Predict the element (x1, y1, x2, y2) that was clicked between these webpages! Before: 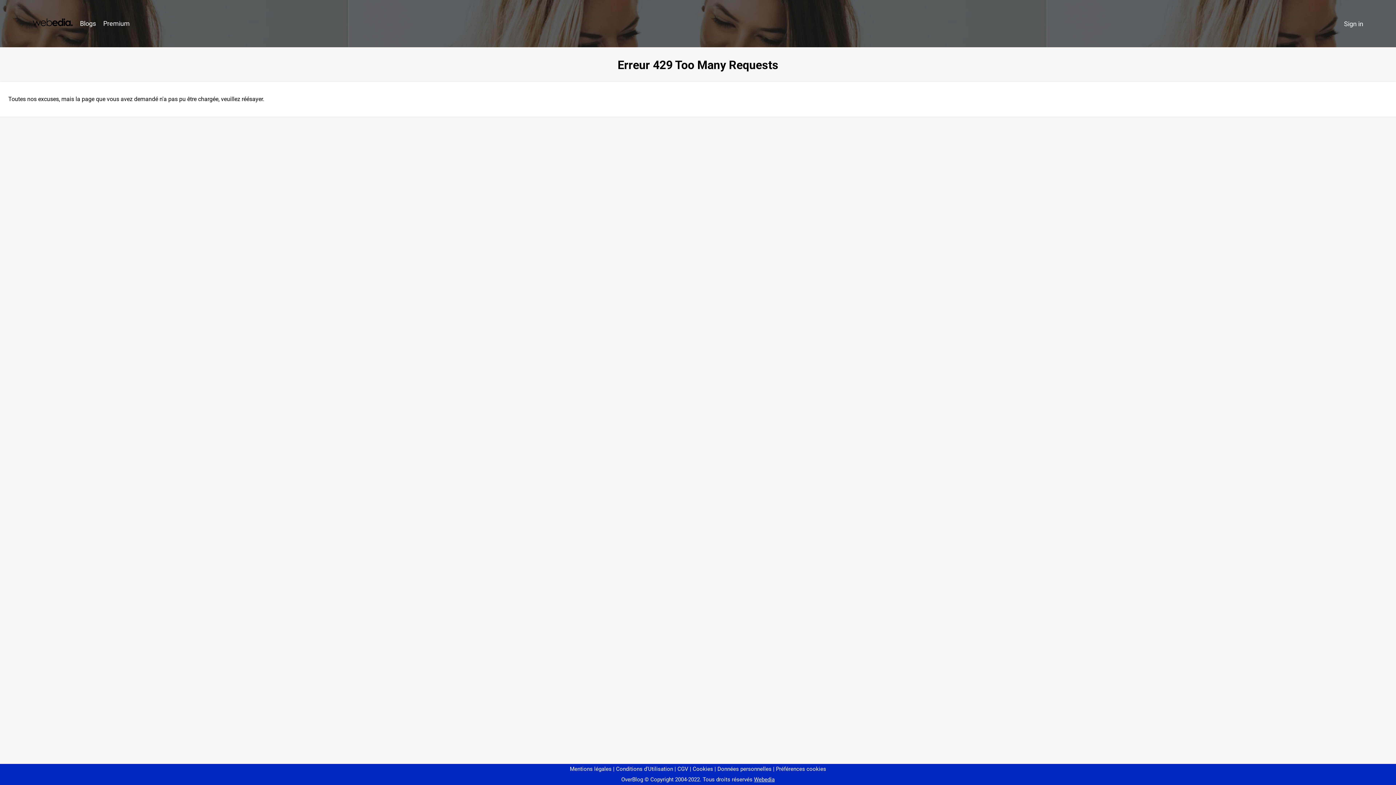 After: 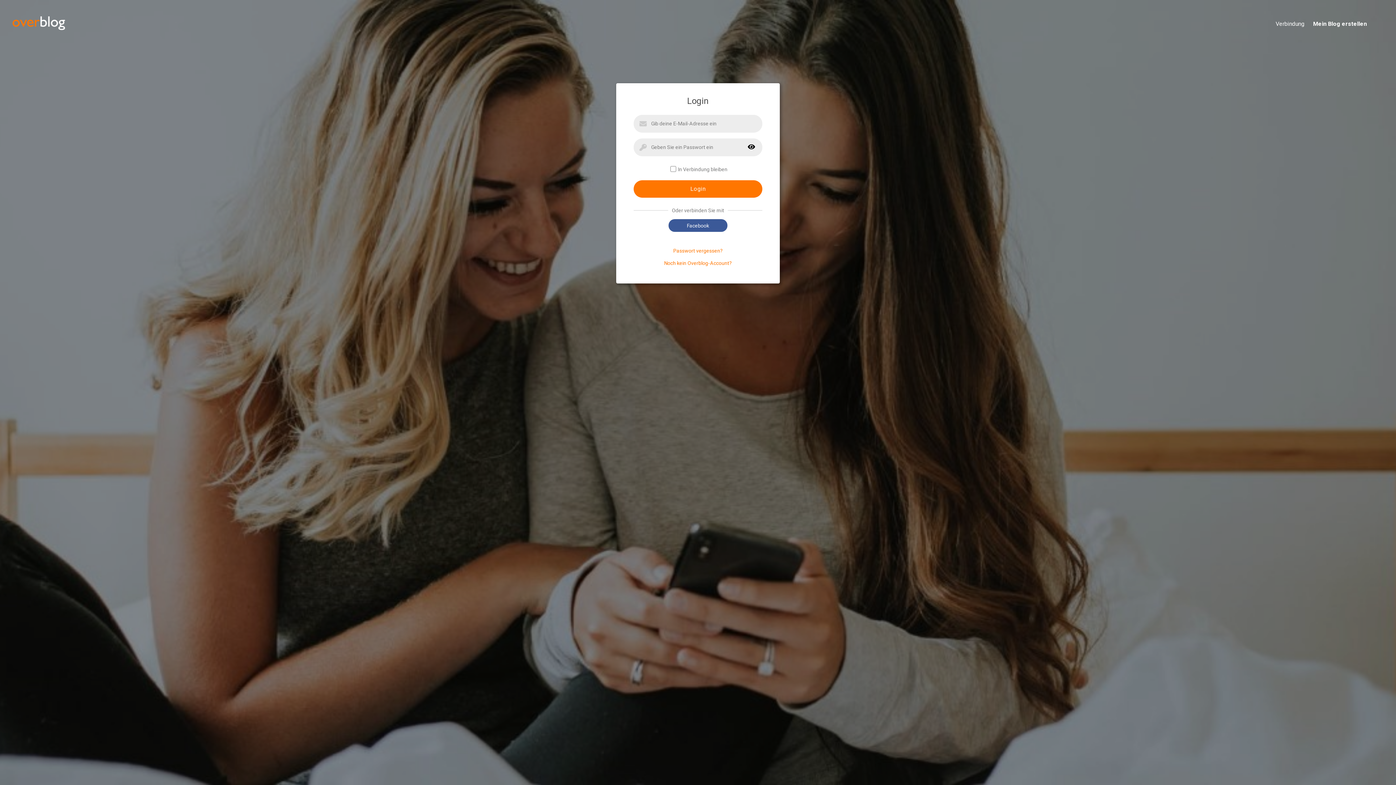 Action: bbox: (1340, 16, 1367, 31) label: Sign in